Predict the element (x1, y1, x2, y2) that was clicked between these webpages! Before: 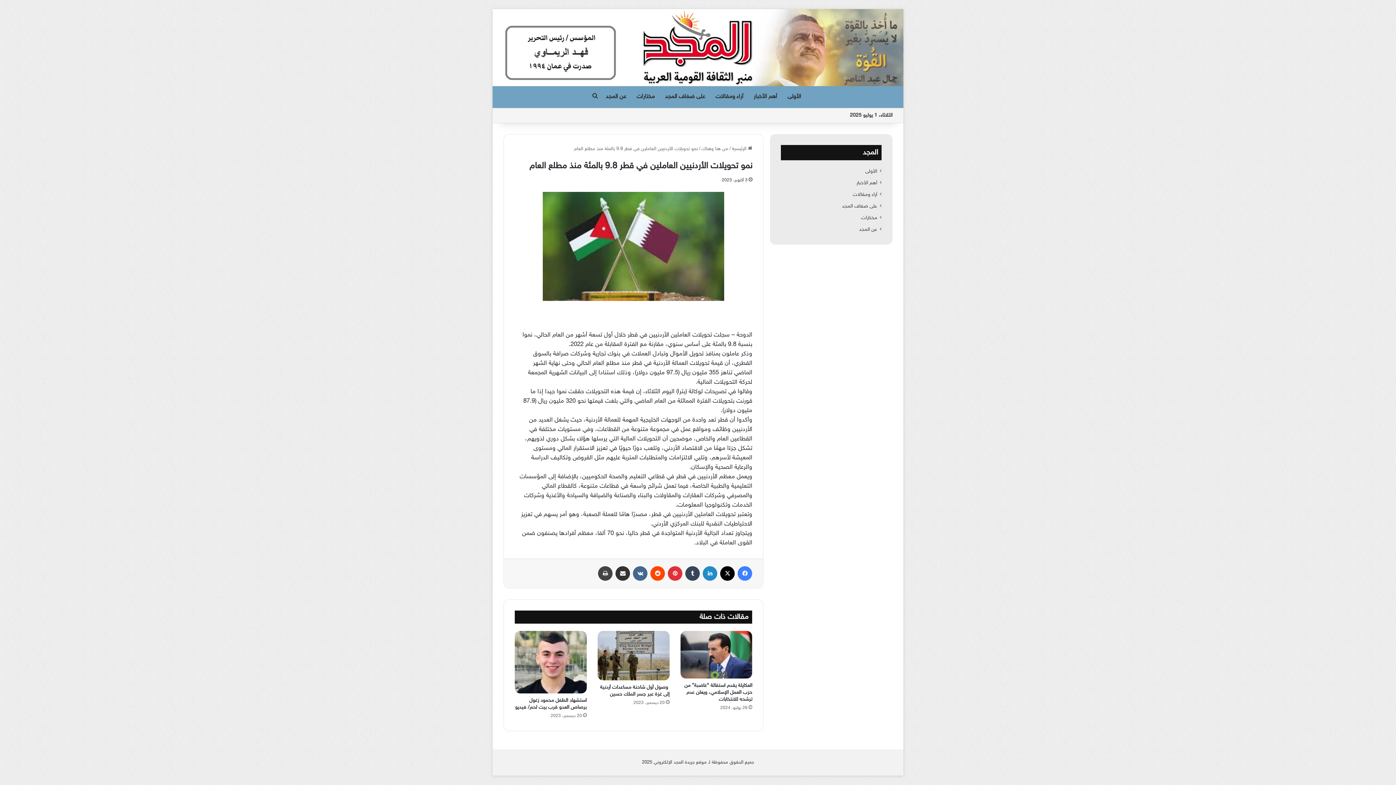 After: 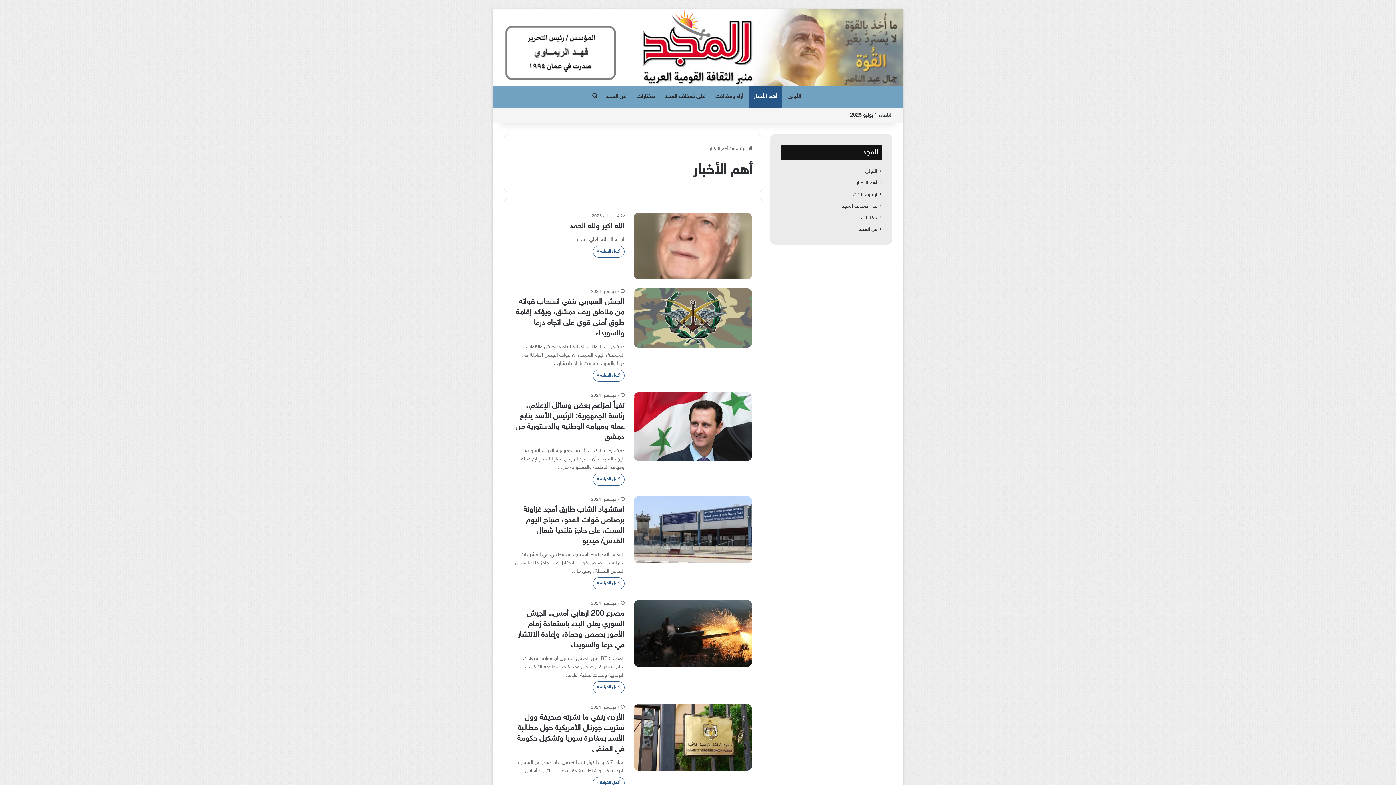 Action: label: أهم الأخبار bbox: (748, 86, 782, 108)